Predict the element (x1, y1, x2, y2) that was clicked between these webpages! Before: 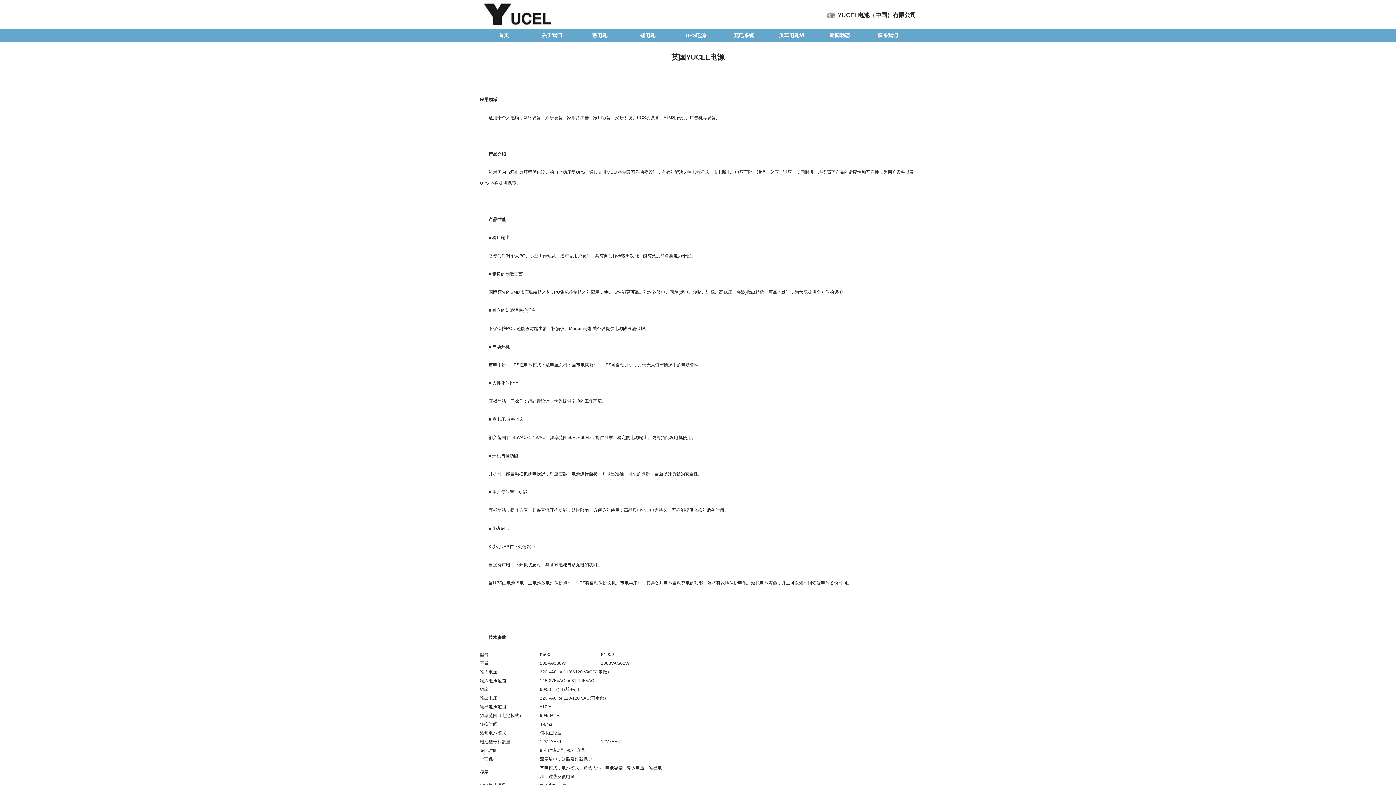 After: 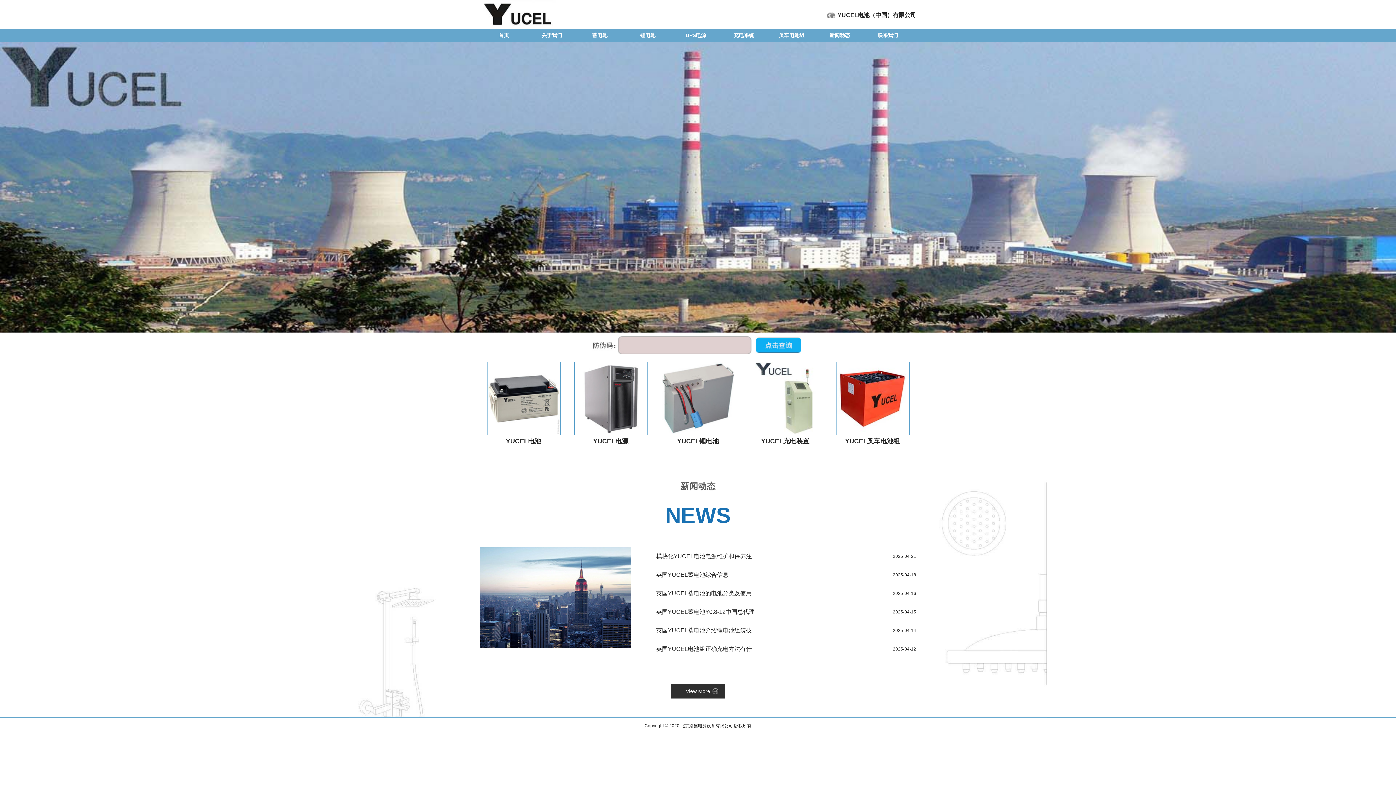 Action: bbox: (498, 32, 509, 38) label: 首页